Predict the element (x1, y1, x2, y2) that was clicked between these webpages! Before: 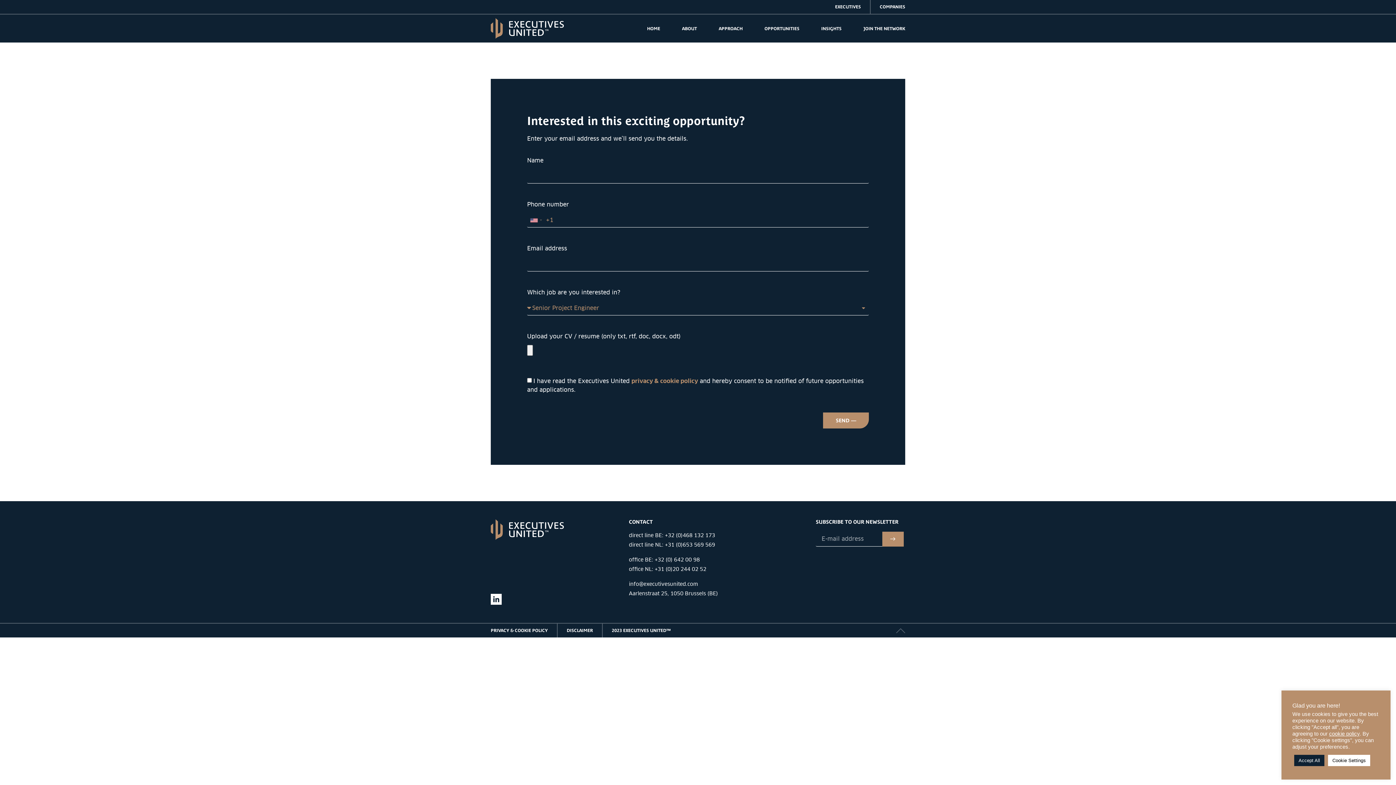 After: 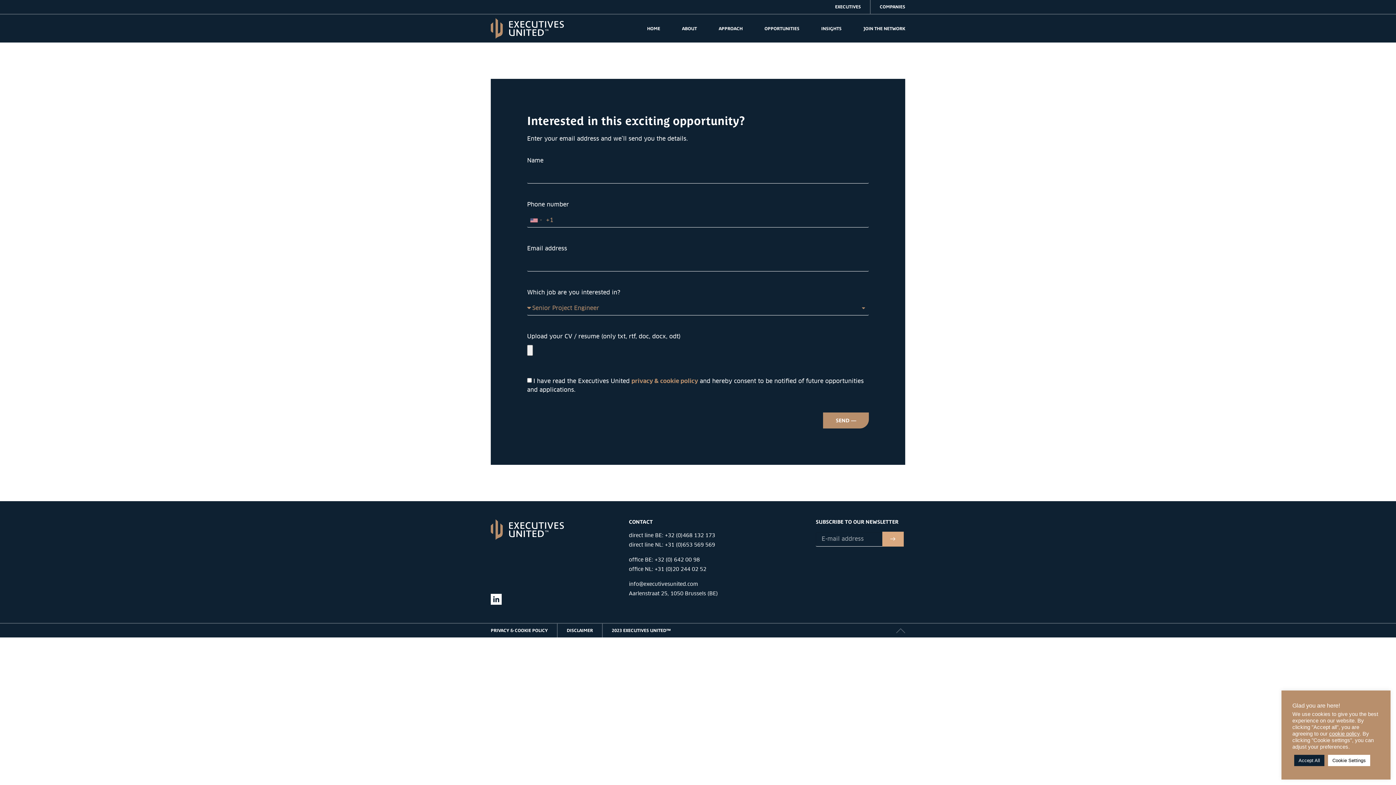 Action: label: VERZENDEN bbox: (882, 532, 904, 546)